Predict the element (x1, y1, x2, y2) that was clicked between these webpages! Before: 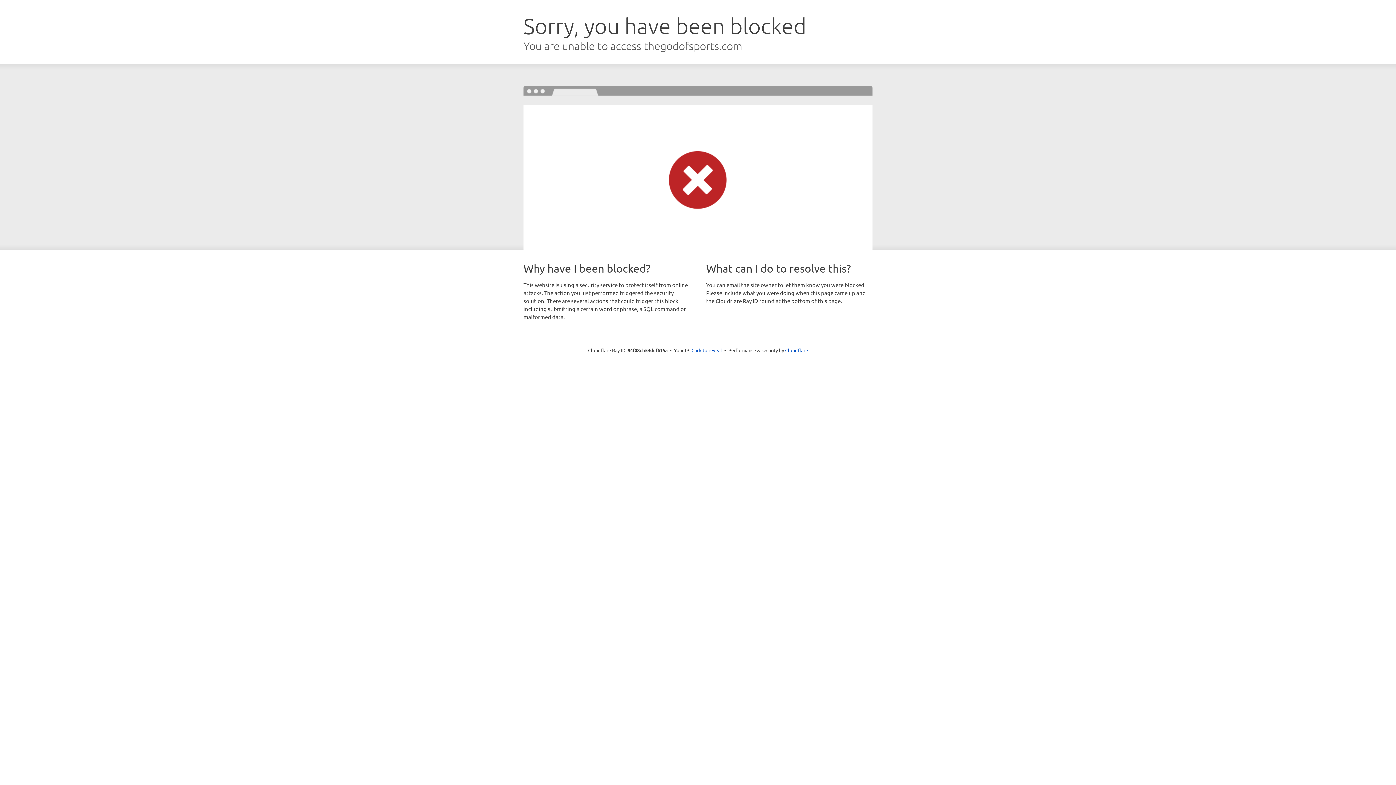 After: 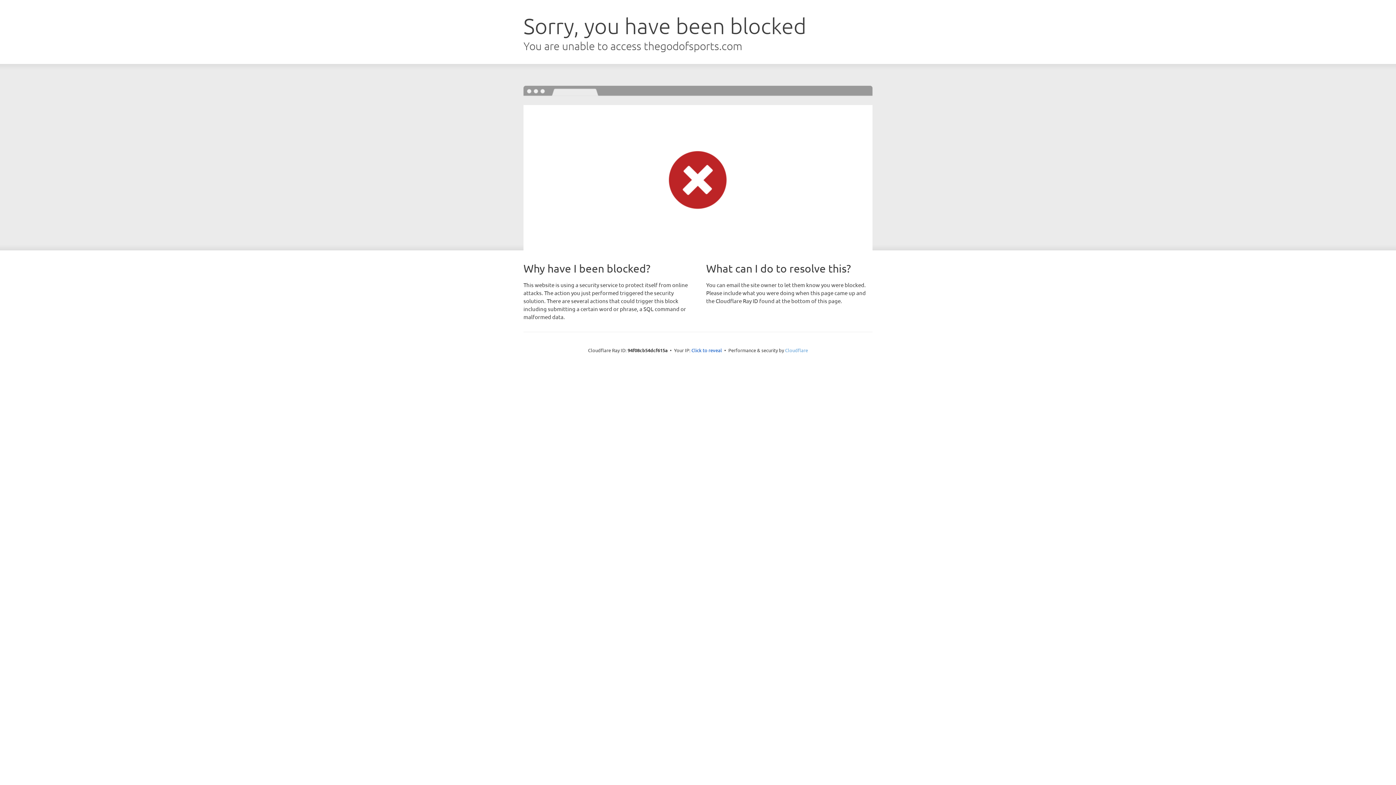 Action: bbox: (785, 347, 808, 353) label: Cloudflare